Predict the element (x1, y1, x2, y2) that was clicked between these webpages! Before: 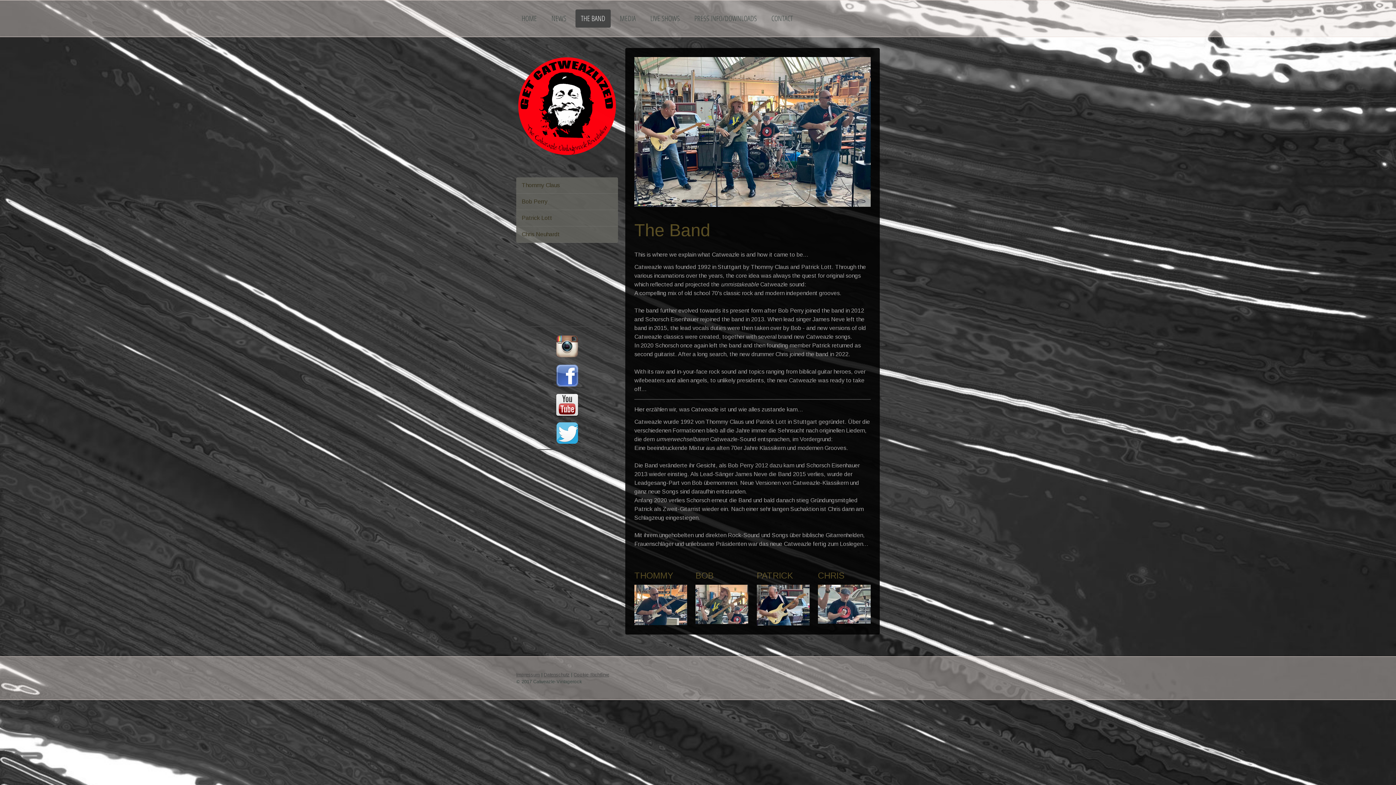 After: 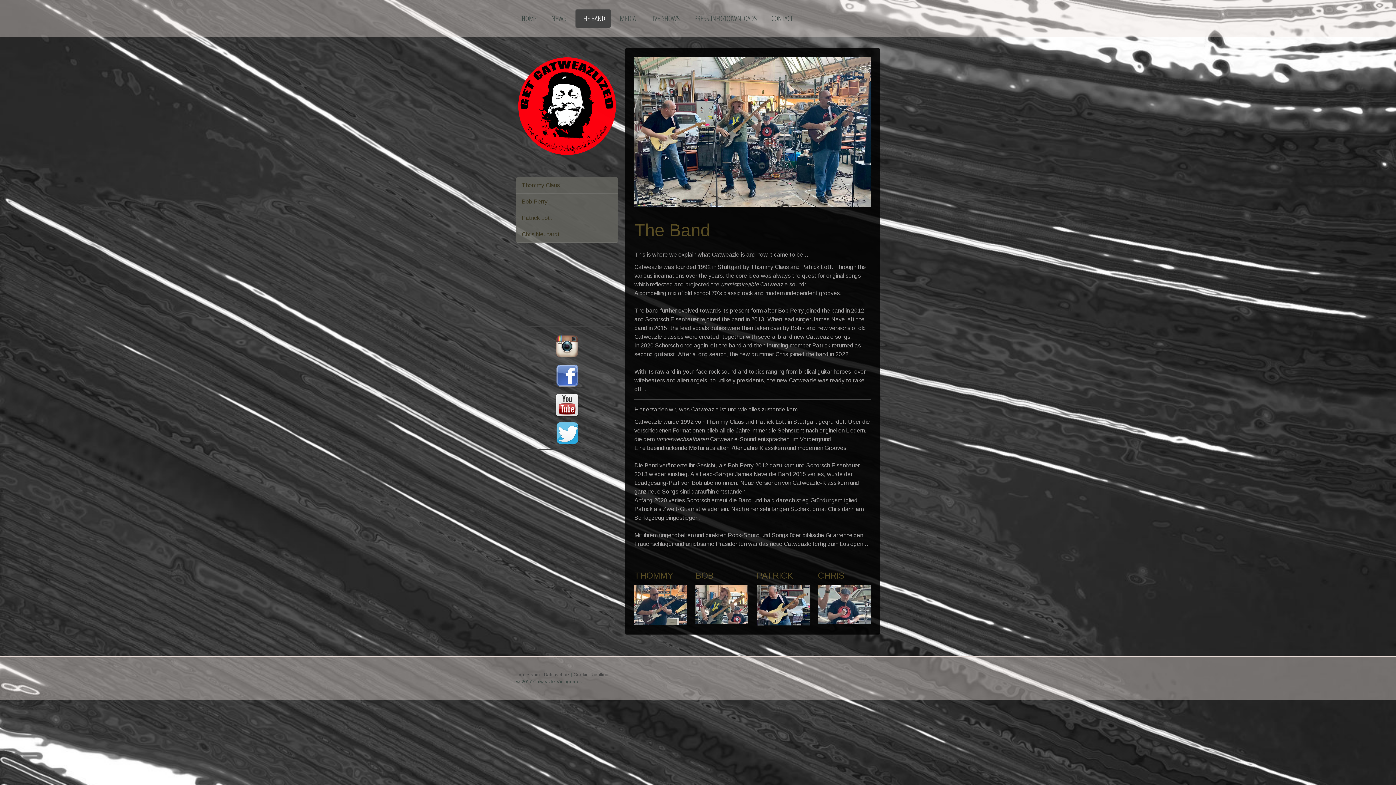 Action: bbox: (553, 333, 581, 340)